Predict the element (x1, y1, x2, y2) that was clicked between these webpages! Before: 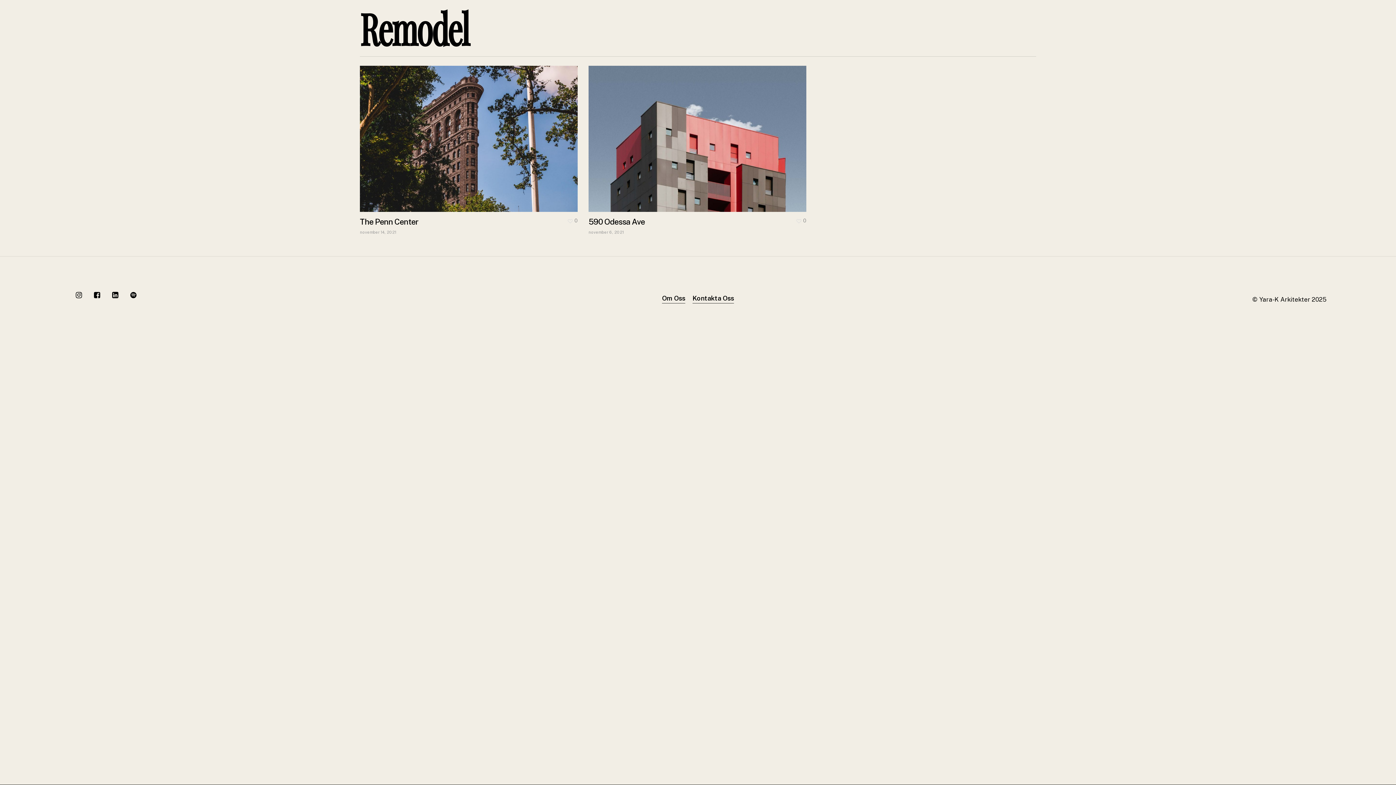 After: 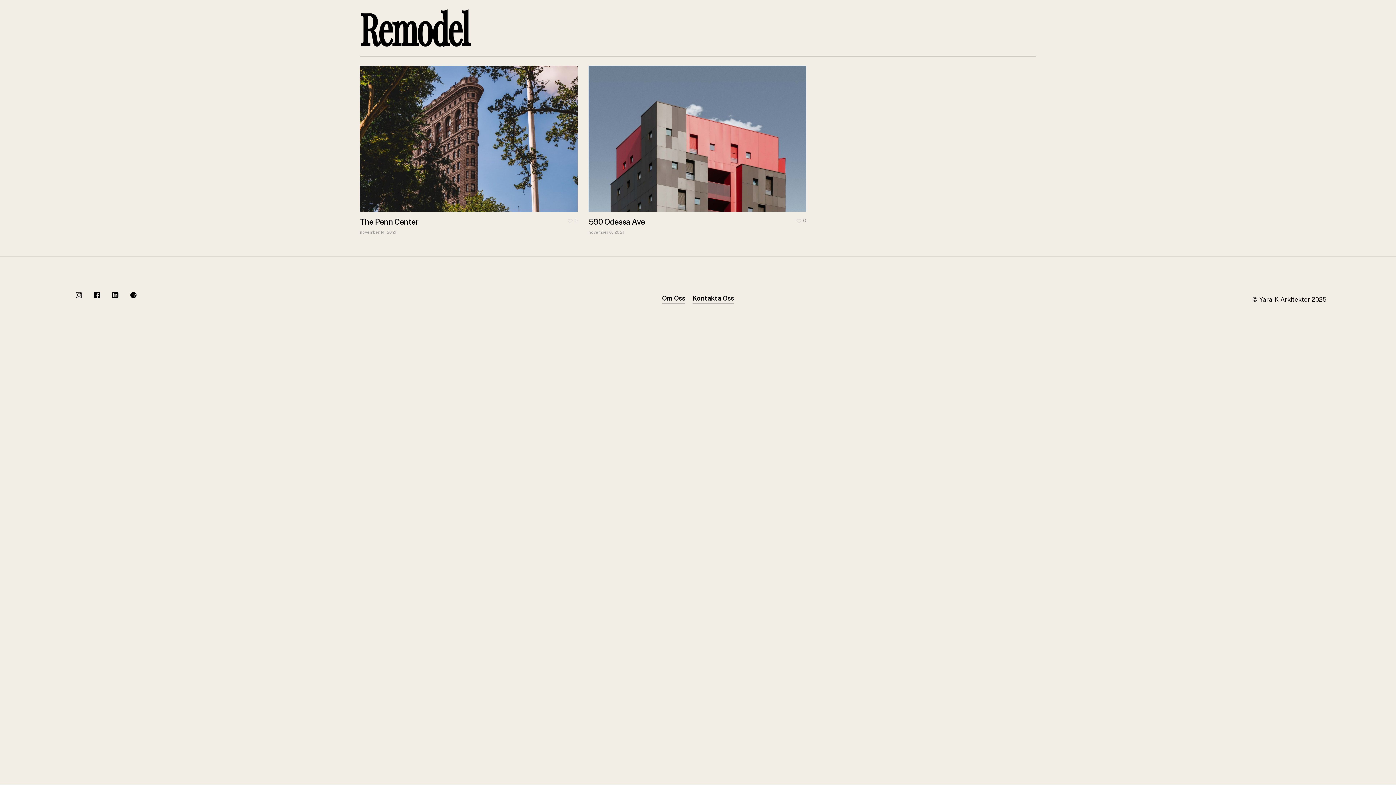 Action: bbox: (88, 285, 106, 305)